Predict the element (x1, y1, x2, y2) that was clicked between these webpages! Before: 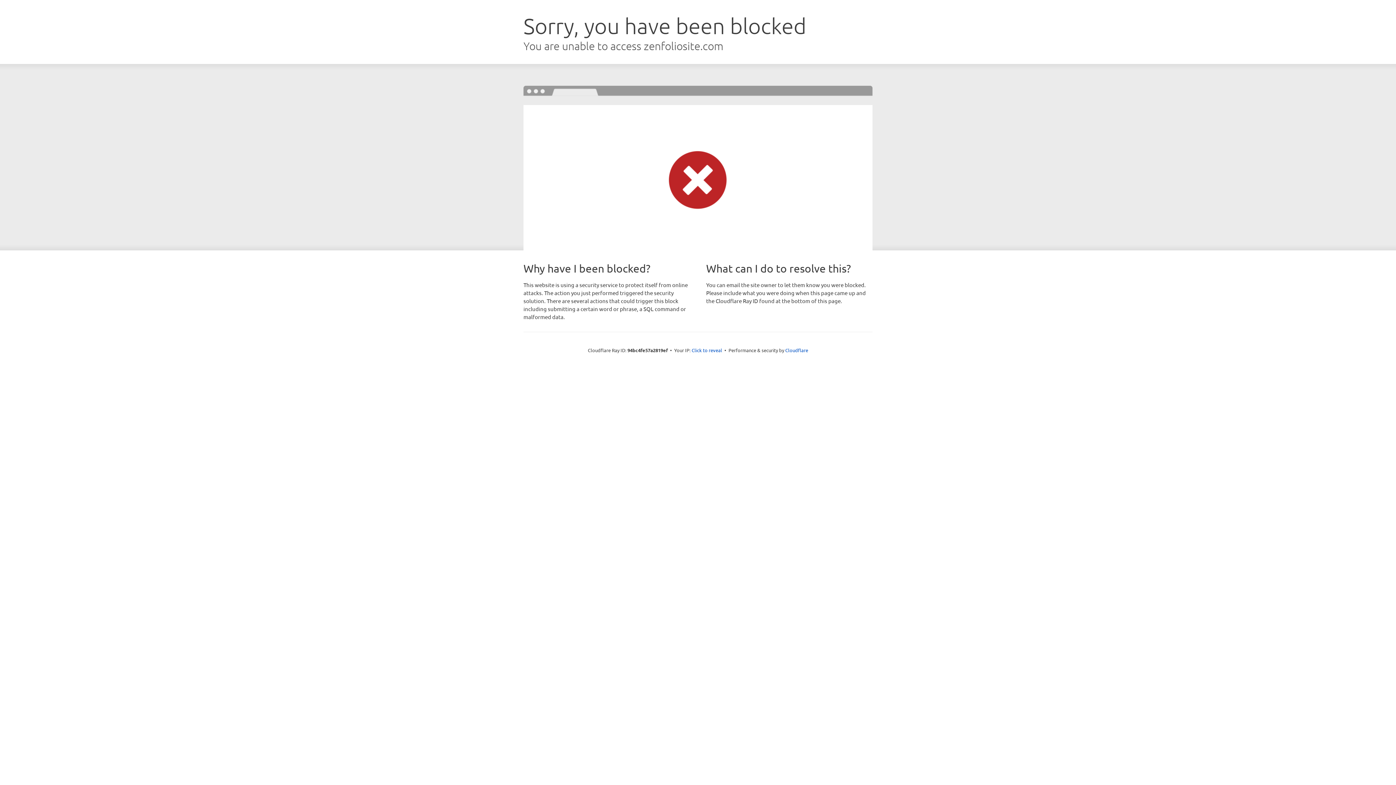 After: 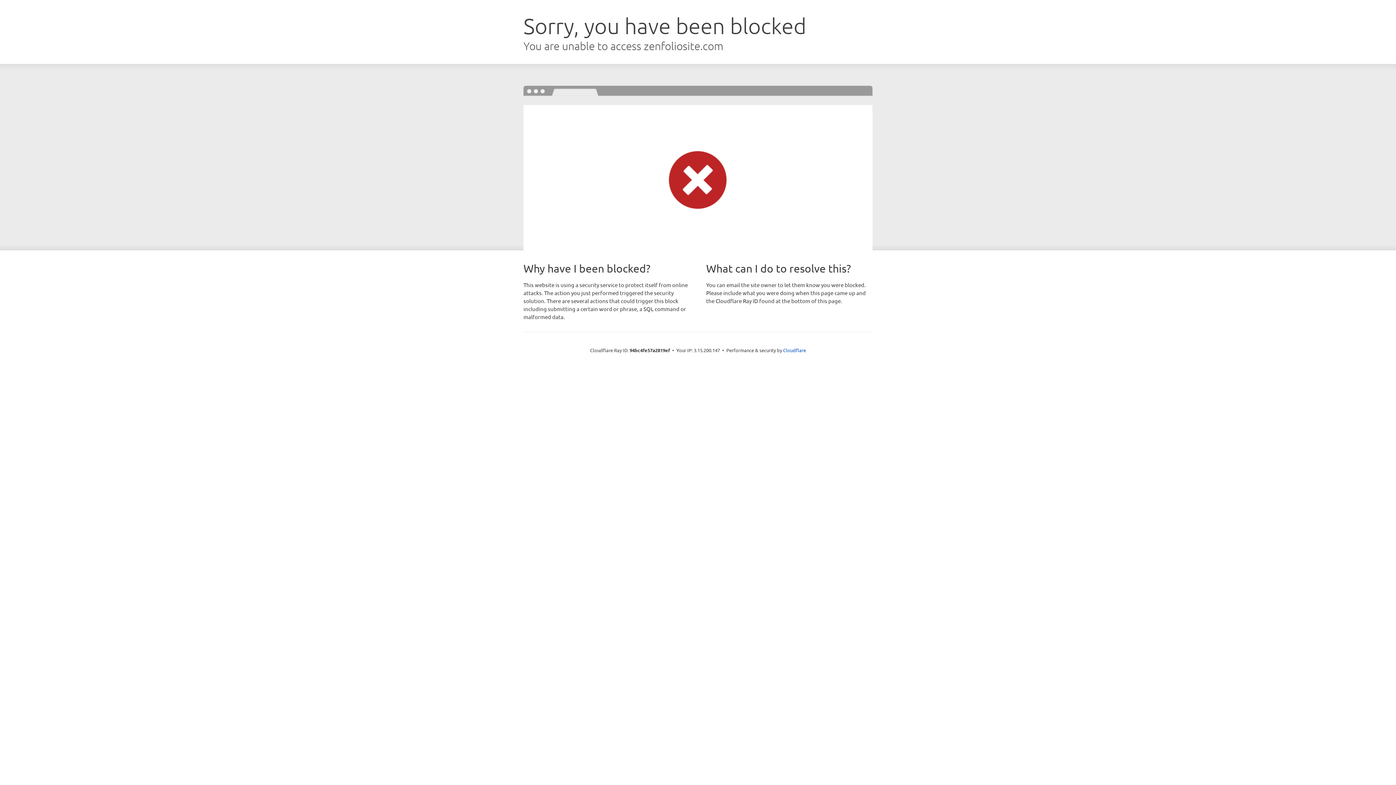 Action: label: Click to reveal bbox: (691, 346, 722, 353)